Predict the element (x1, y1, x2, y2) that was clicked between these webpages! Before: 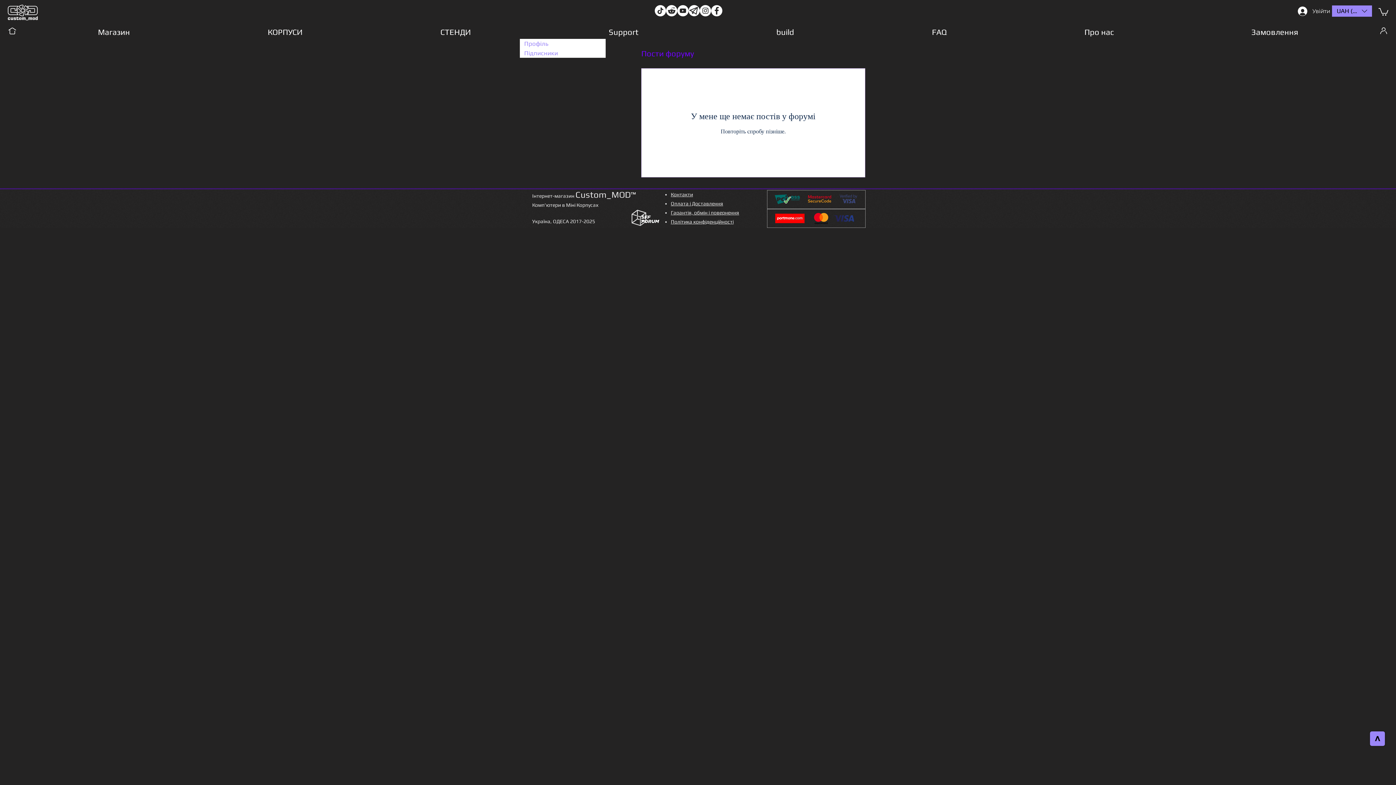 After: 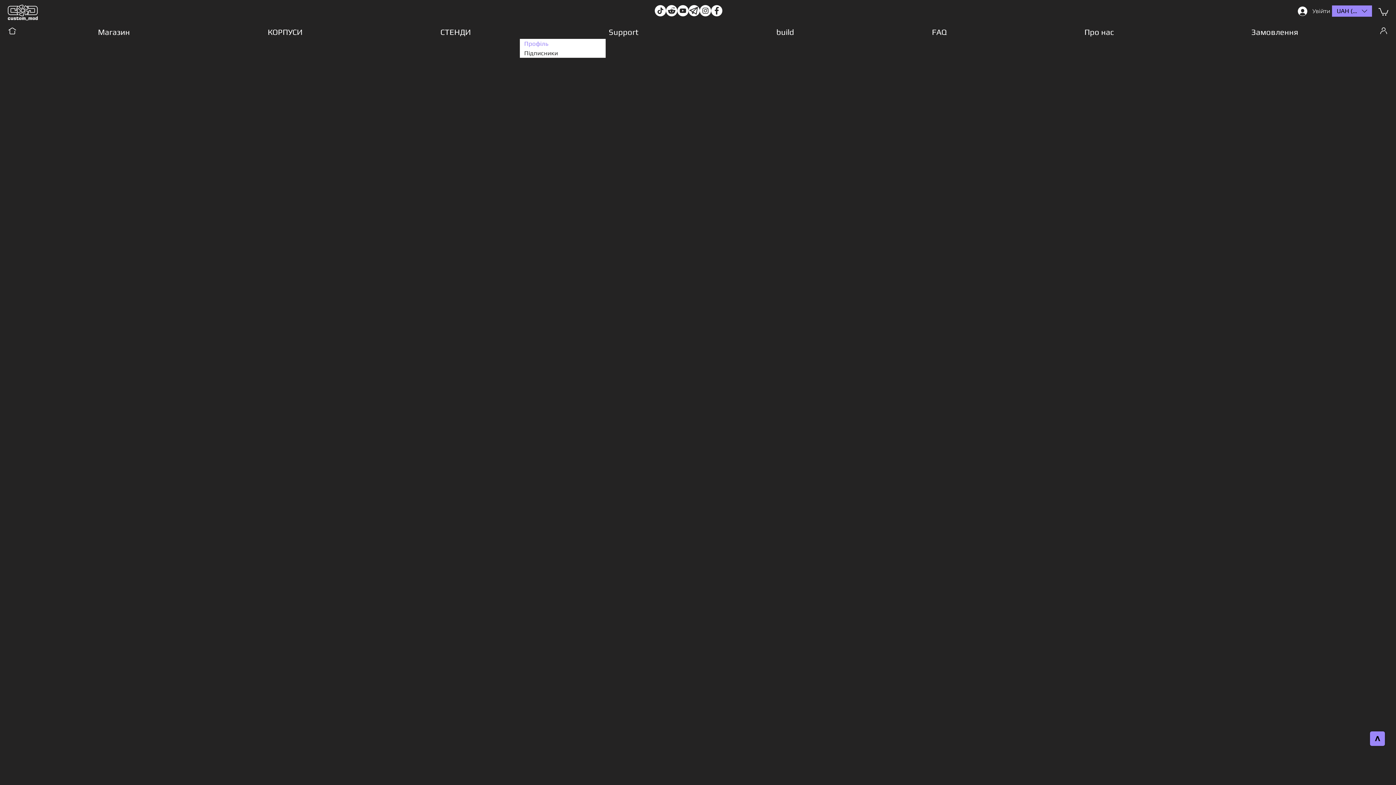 Action: bbox: (520, 48, 602, 57) label: Підписники